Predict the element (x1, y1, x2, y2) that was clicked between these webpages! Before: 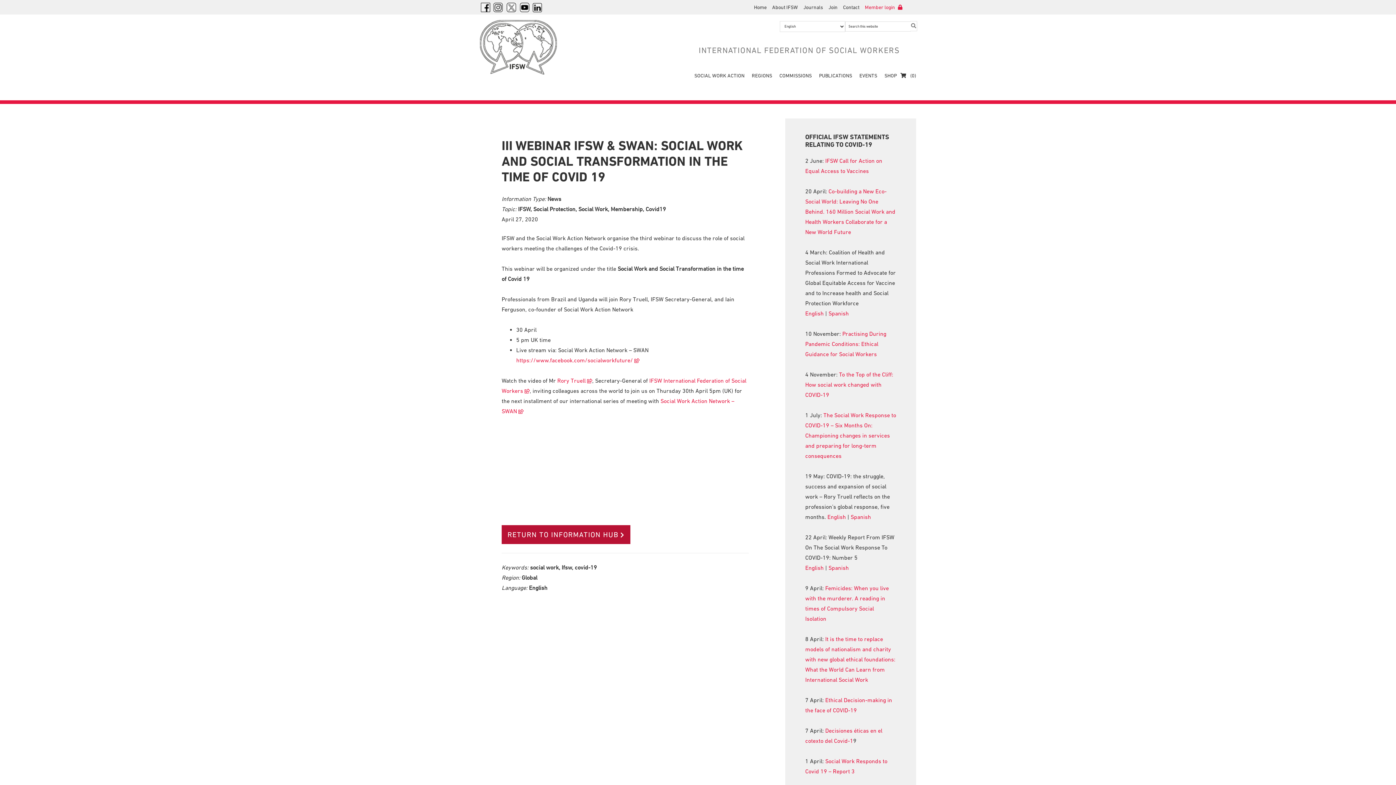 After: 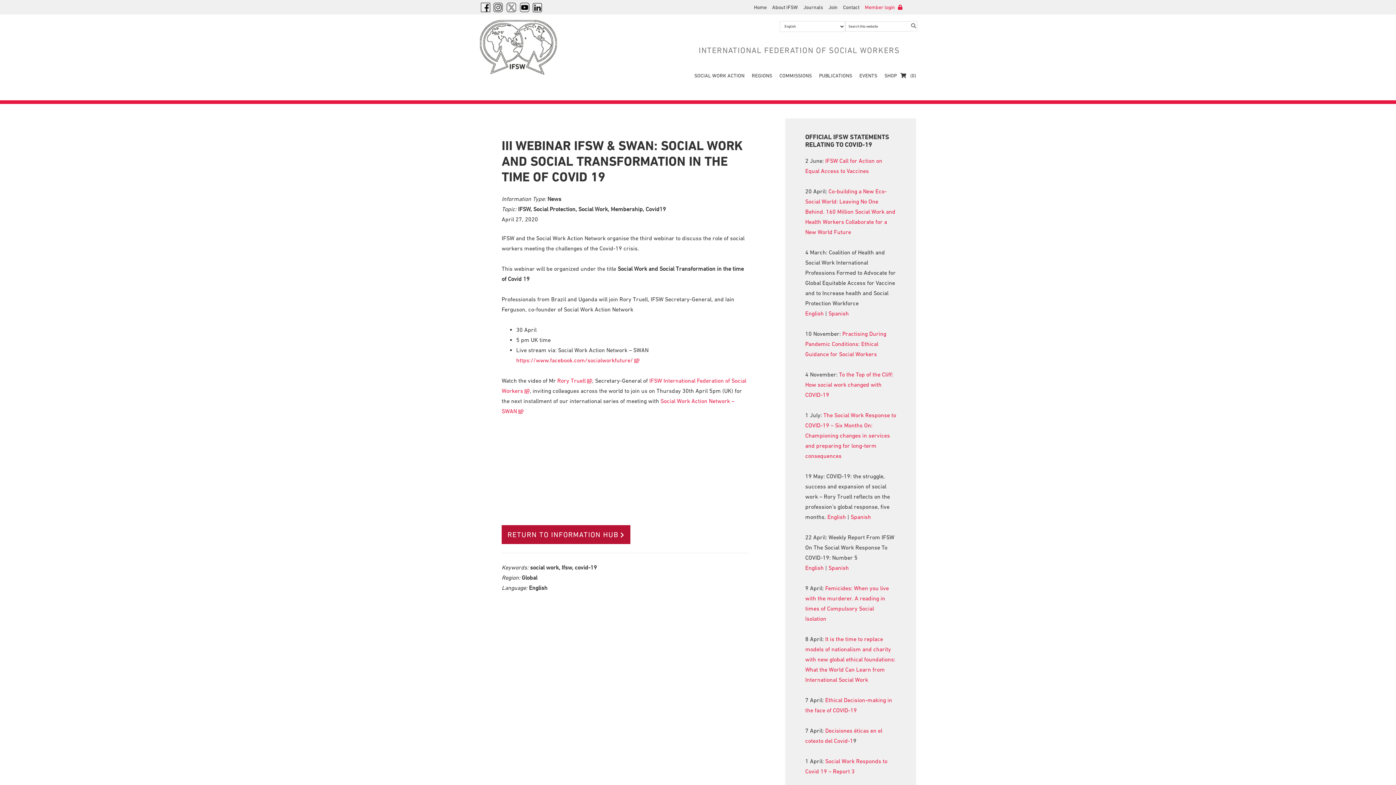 Action: bbox: (480, 1, 490, 12) label: Facebook